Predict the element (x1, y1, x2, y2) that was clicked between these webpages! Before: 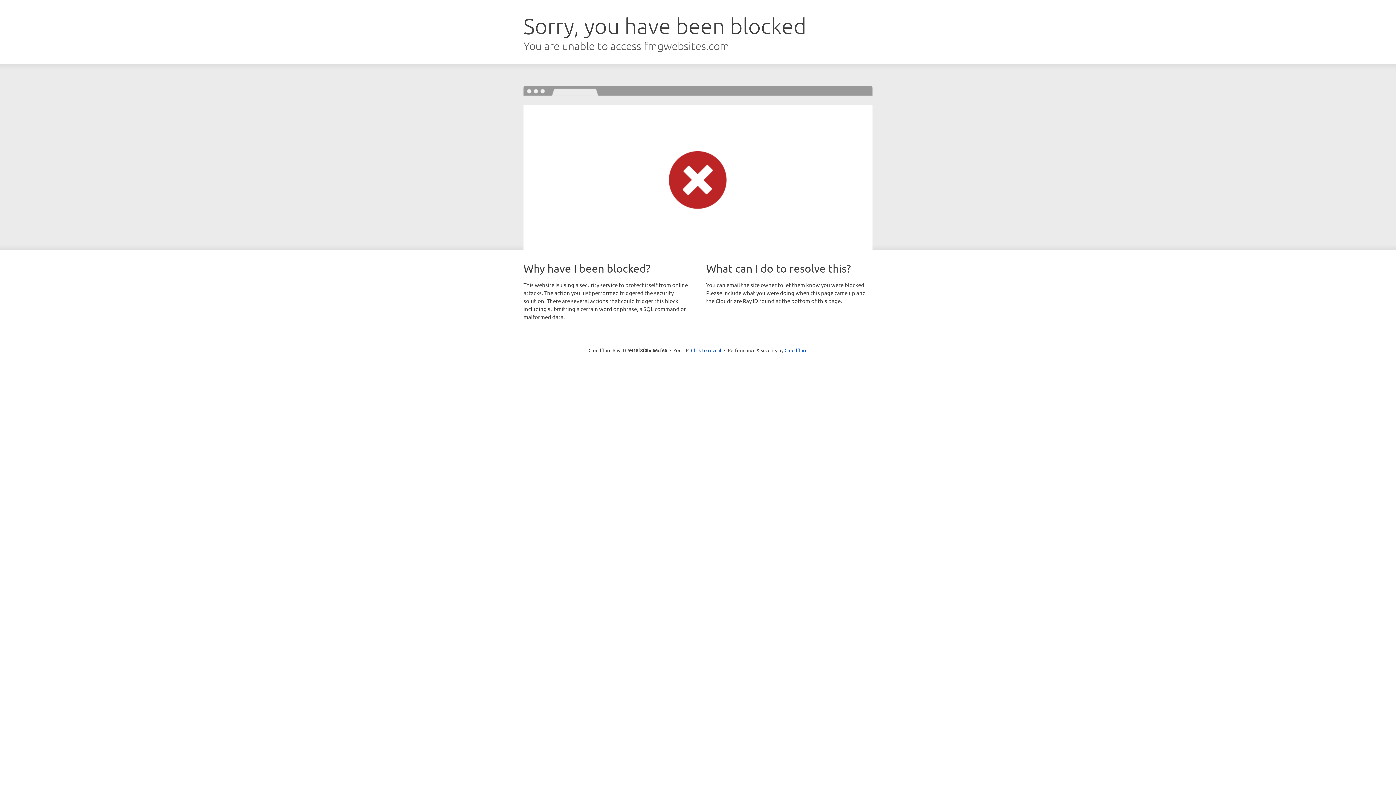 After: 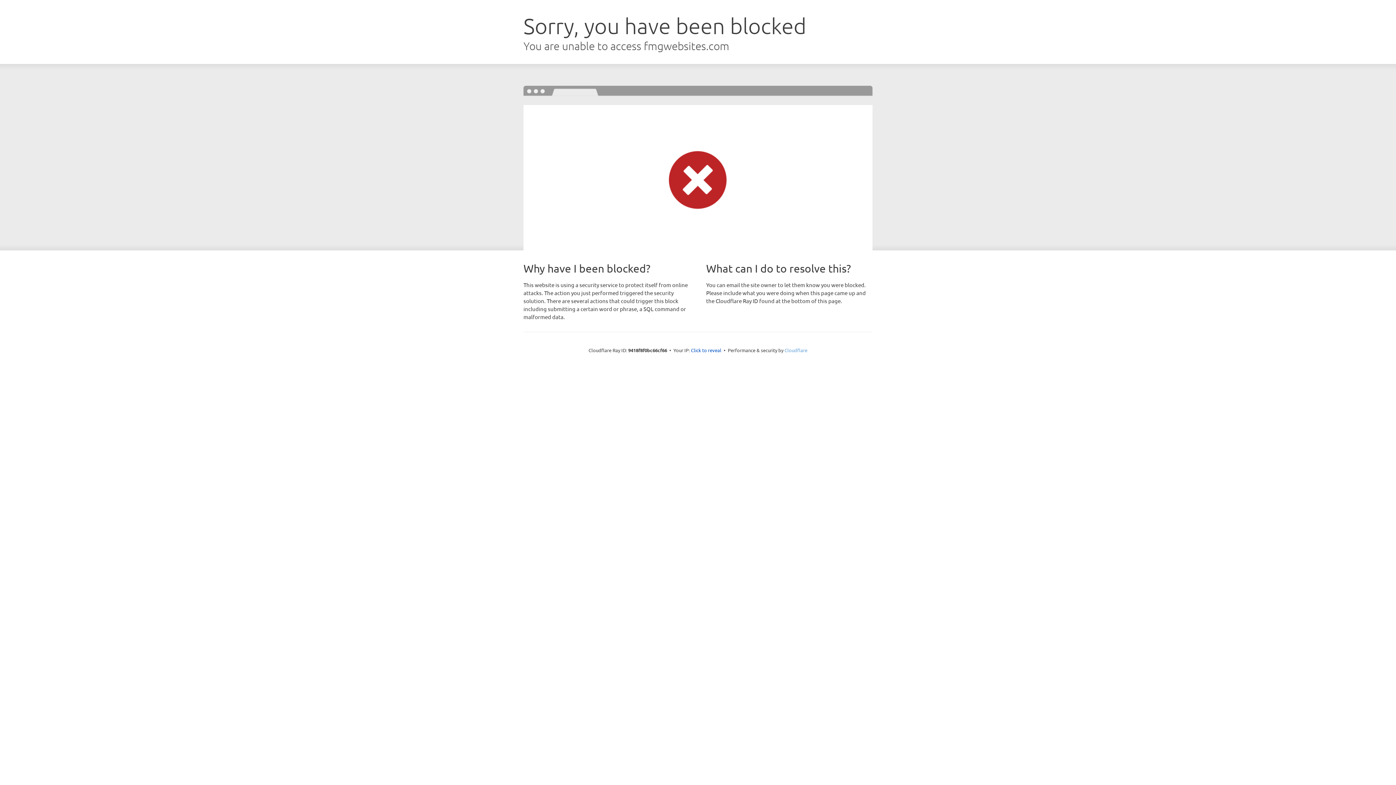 Action: label: Cloudflare bbox: (784, 347, 807, 353)